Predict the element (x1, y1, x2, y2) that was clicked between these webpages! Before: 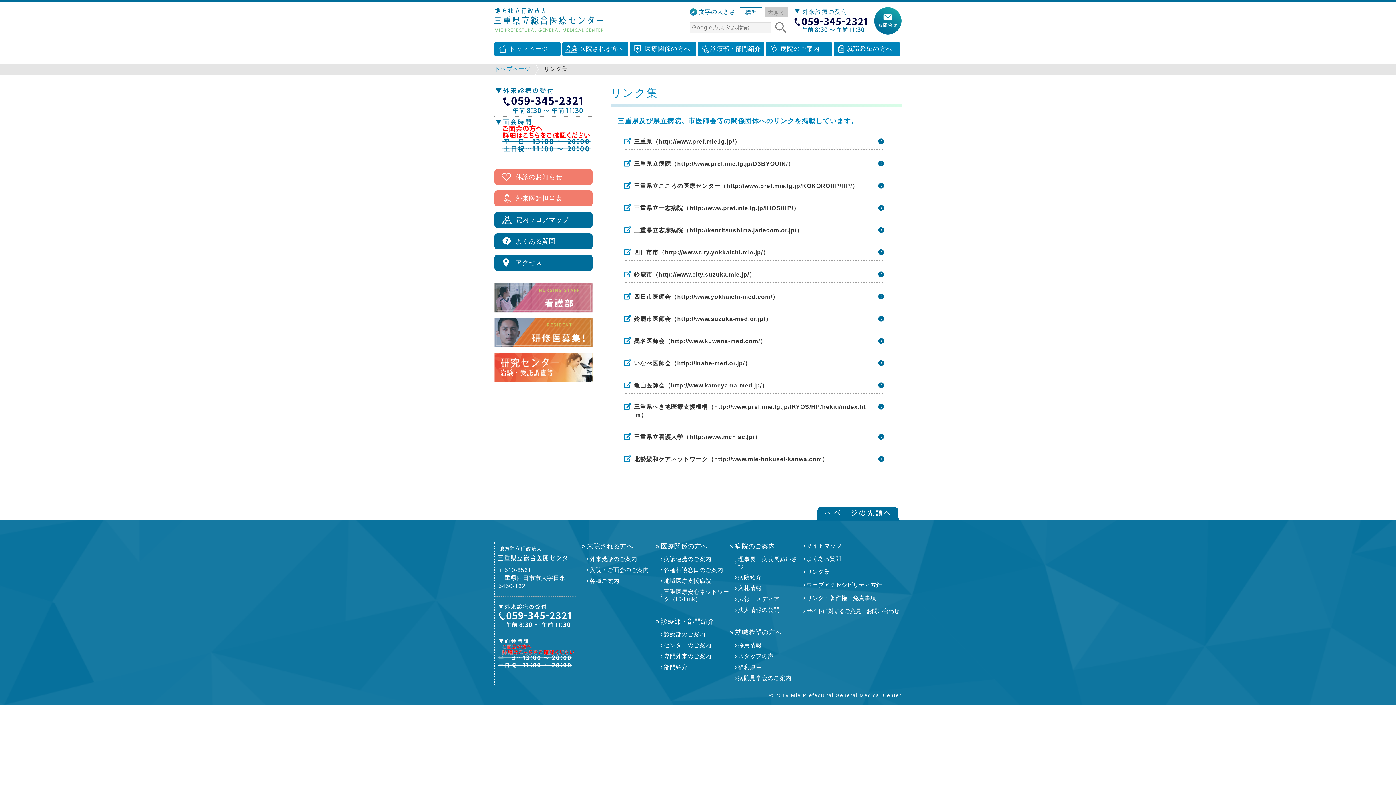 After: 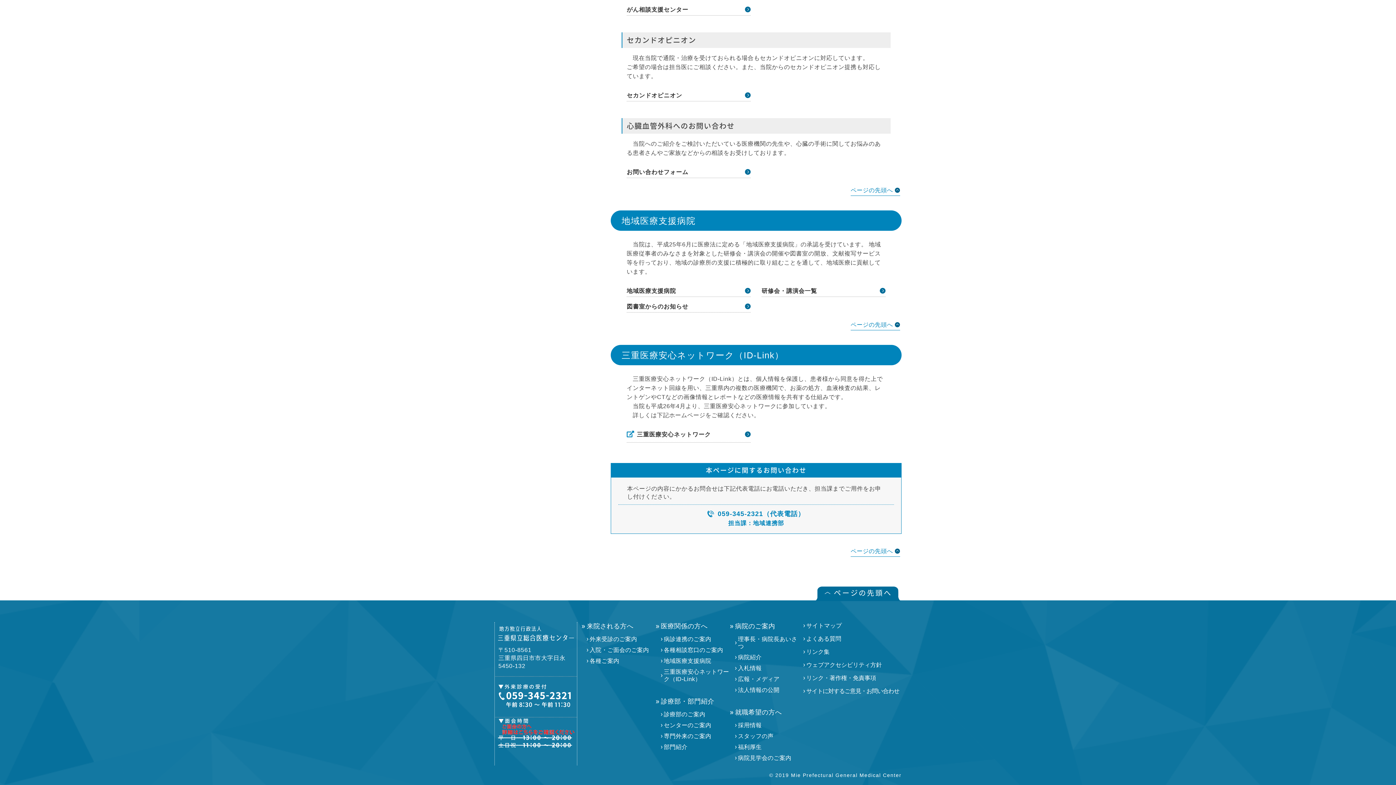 Action: label: 三重医療安心ネットワーク（ID-Link） bbox: (655, 588, 730, 603)